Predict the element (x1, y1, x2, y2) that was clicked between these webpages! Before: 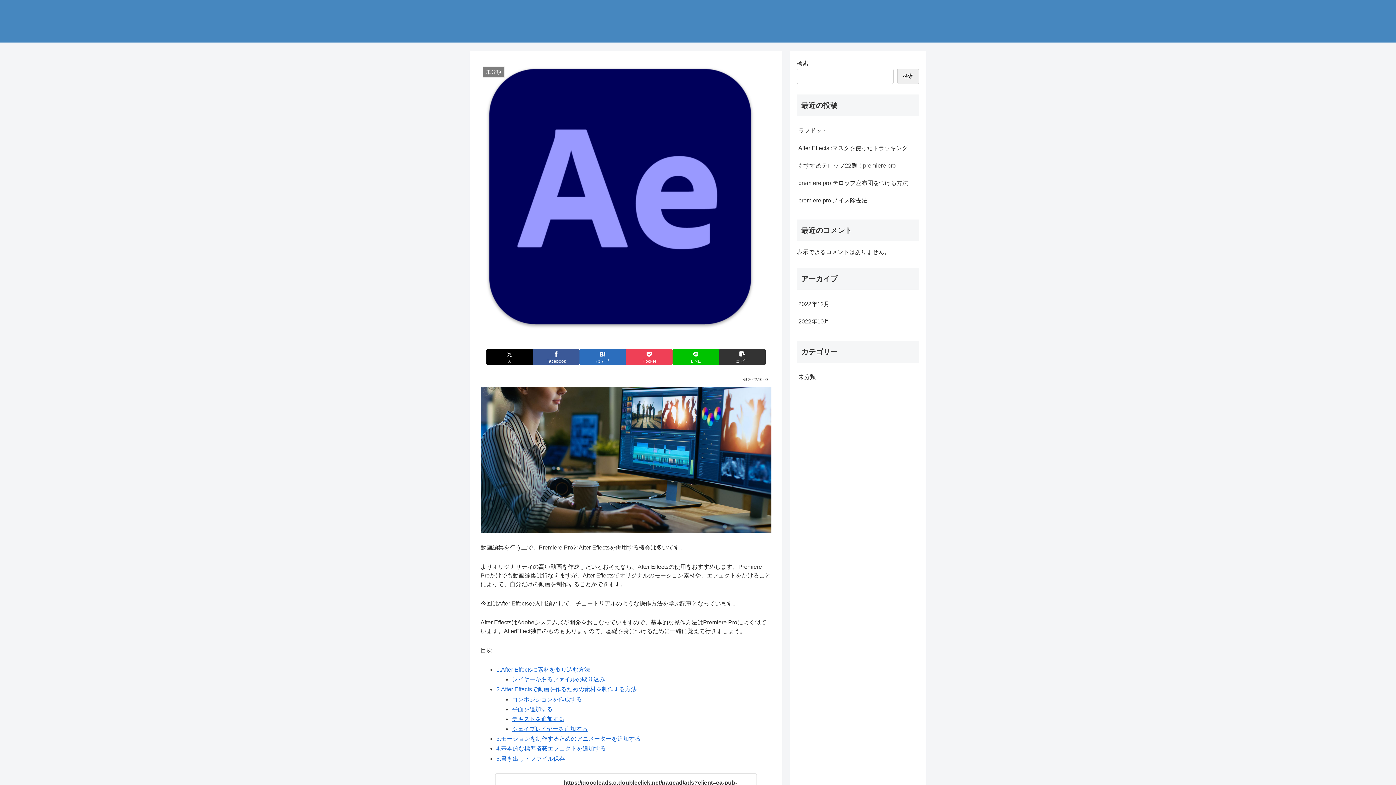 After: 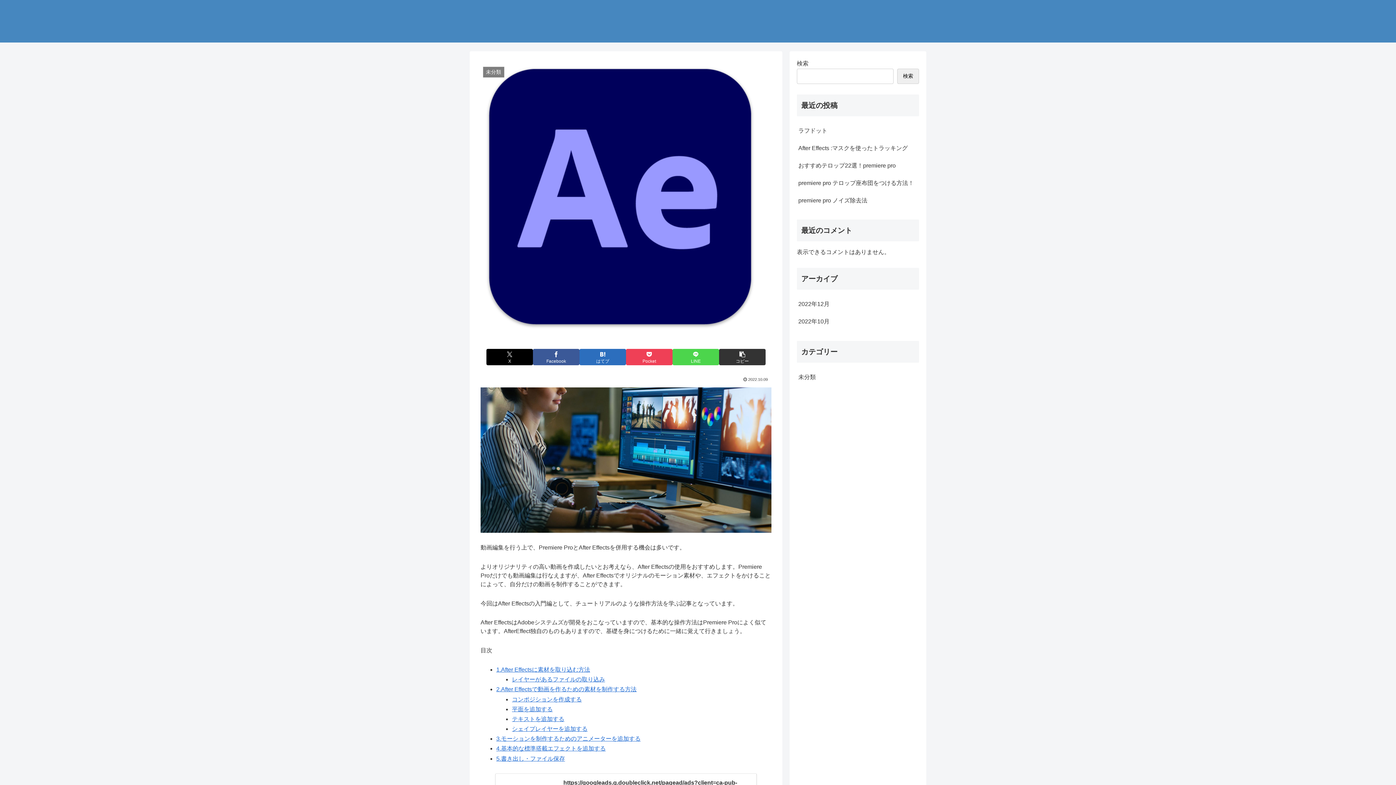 Action: label: LINEでシェア bbox: (672, 349, 719, 365)